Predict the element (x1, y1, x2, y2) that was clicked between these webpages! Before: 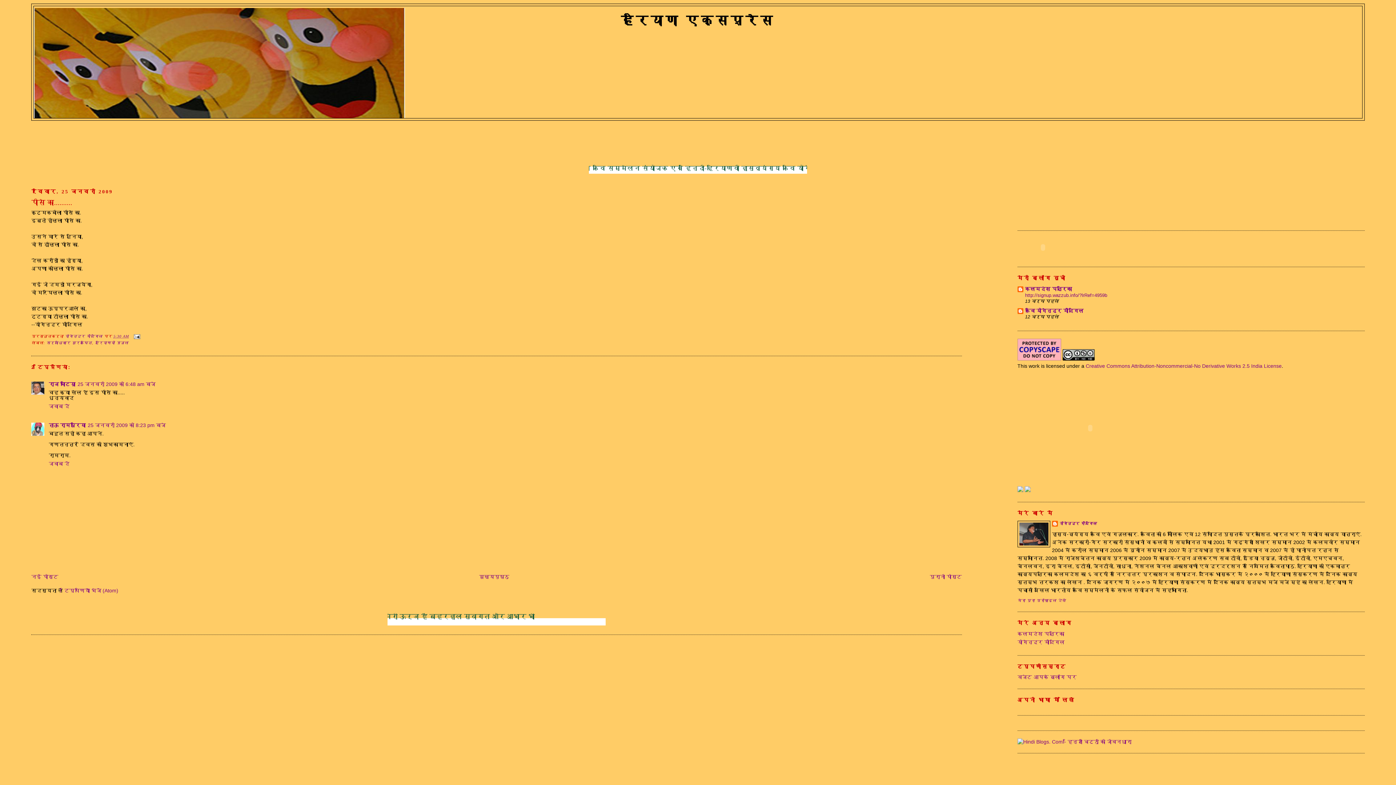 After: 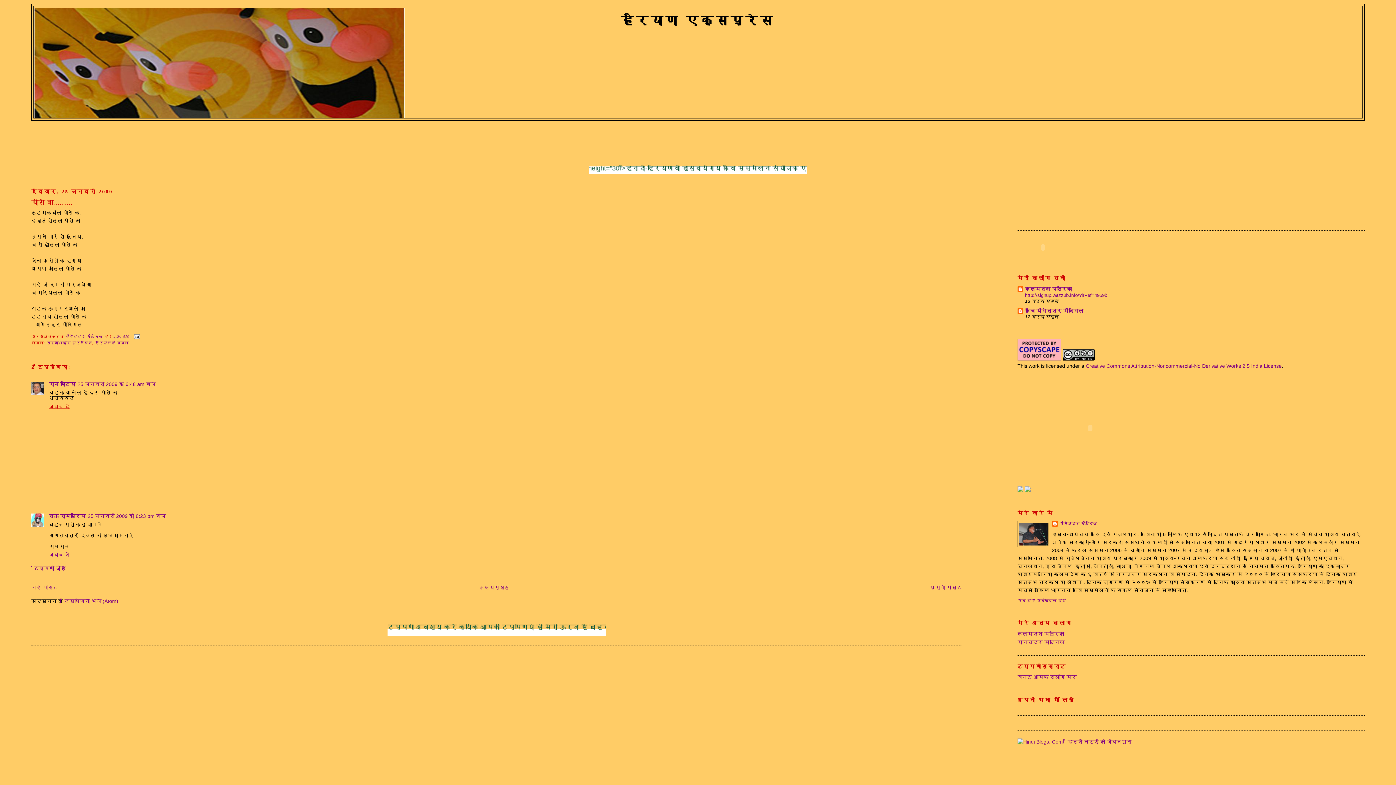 Action: label: जवाब दें bbox: (48, 402, 71, 409)